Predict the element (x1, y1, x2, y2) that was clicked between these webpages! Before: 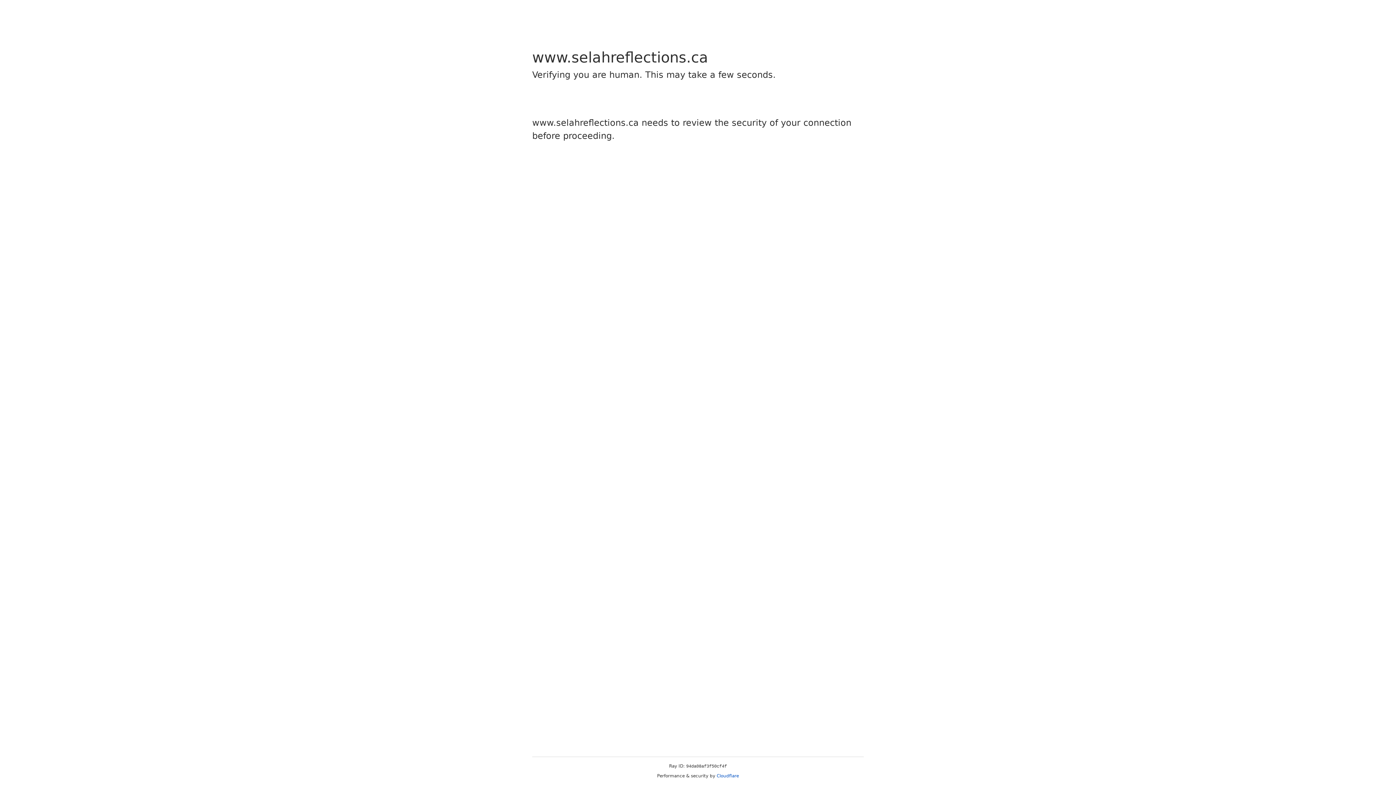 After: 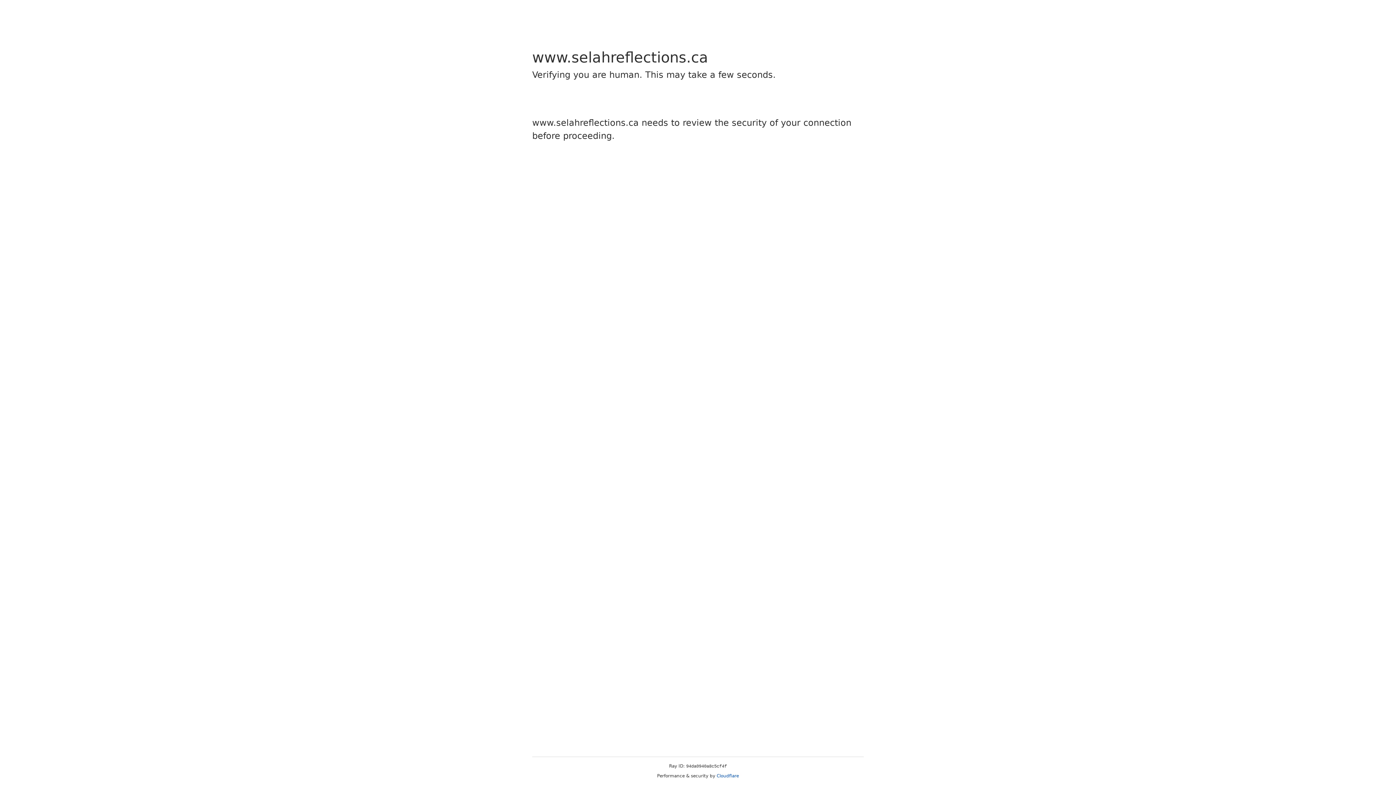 Action: label: Cloudflare bbox: (716, 773, 739, 778)